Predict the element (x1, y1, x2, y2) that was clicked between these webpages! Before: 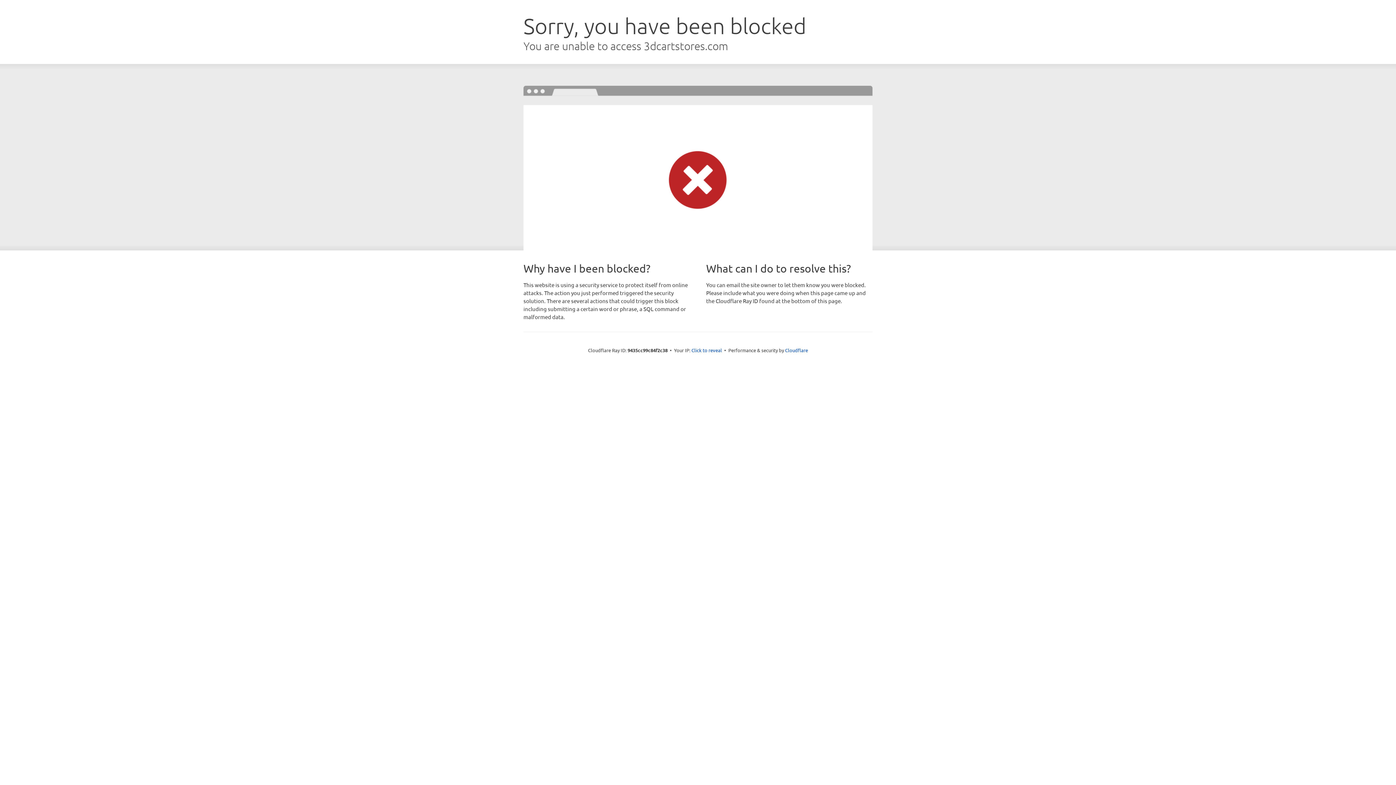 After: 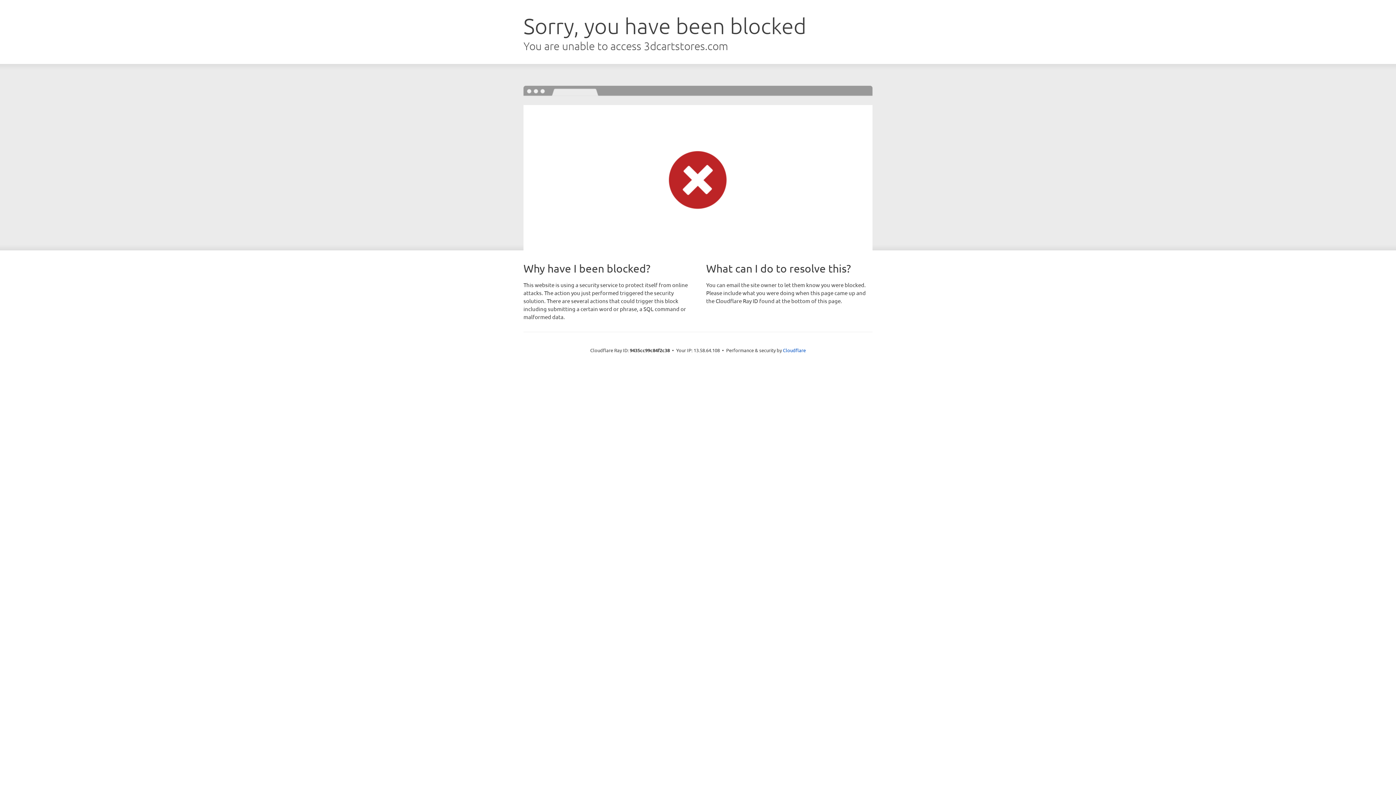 Action: label: Click to reveal bbox: (691, 346, 722, 353)